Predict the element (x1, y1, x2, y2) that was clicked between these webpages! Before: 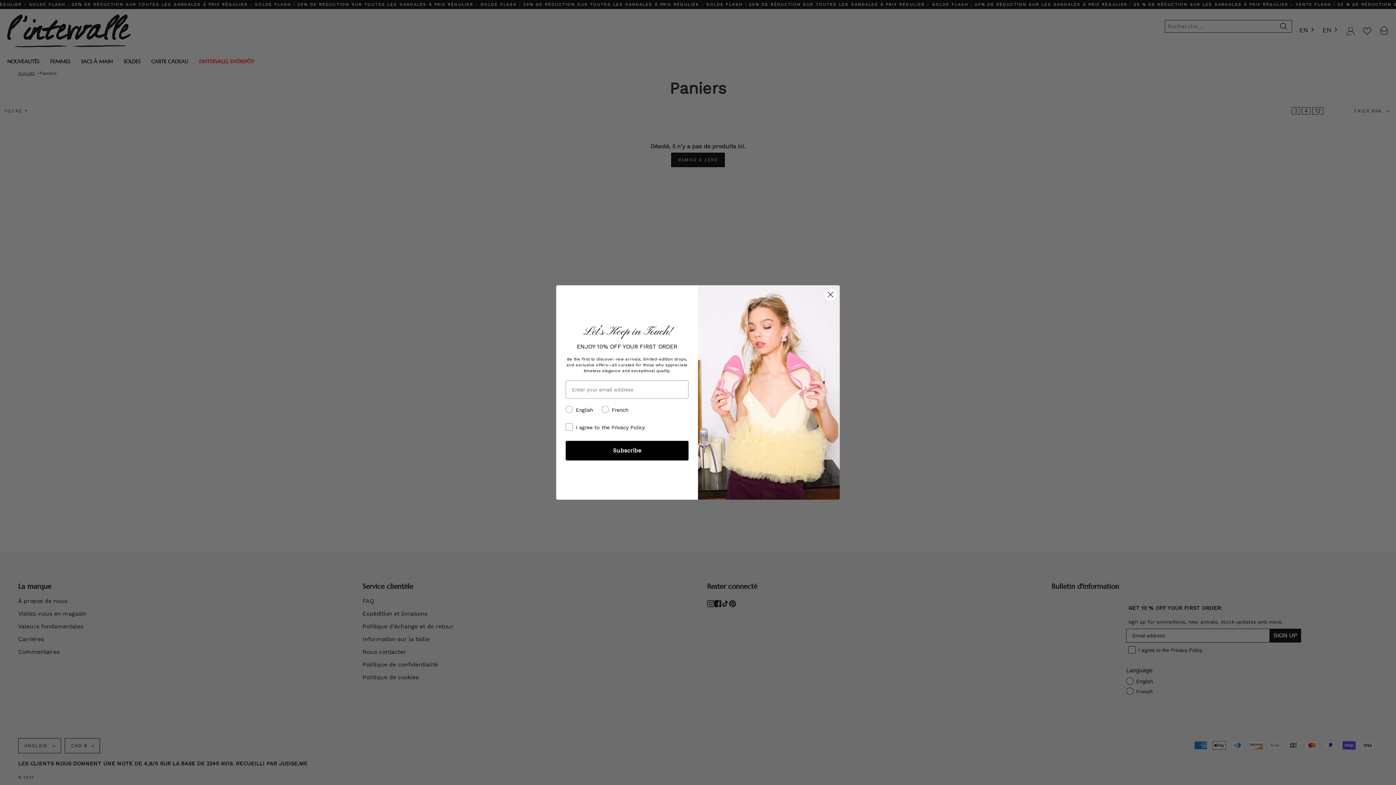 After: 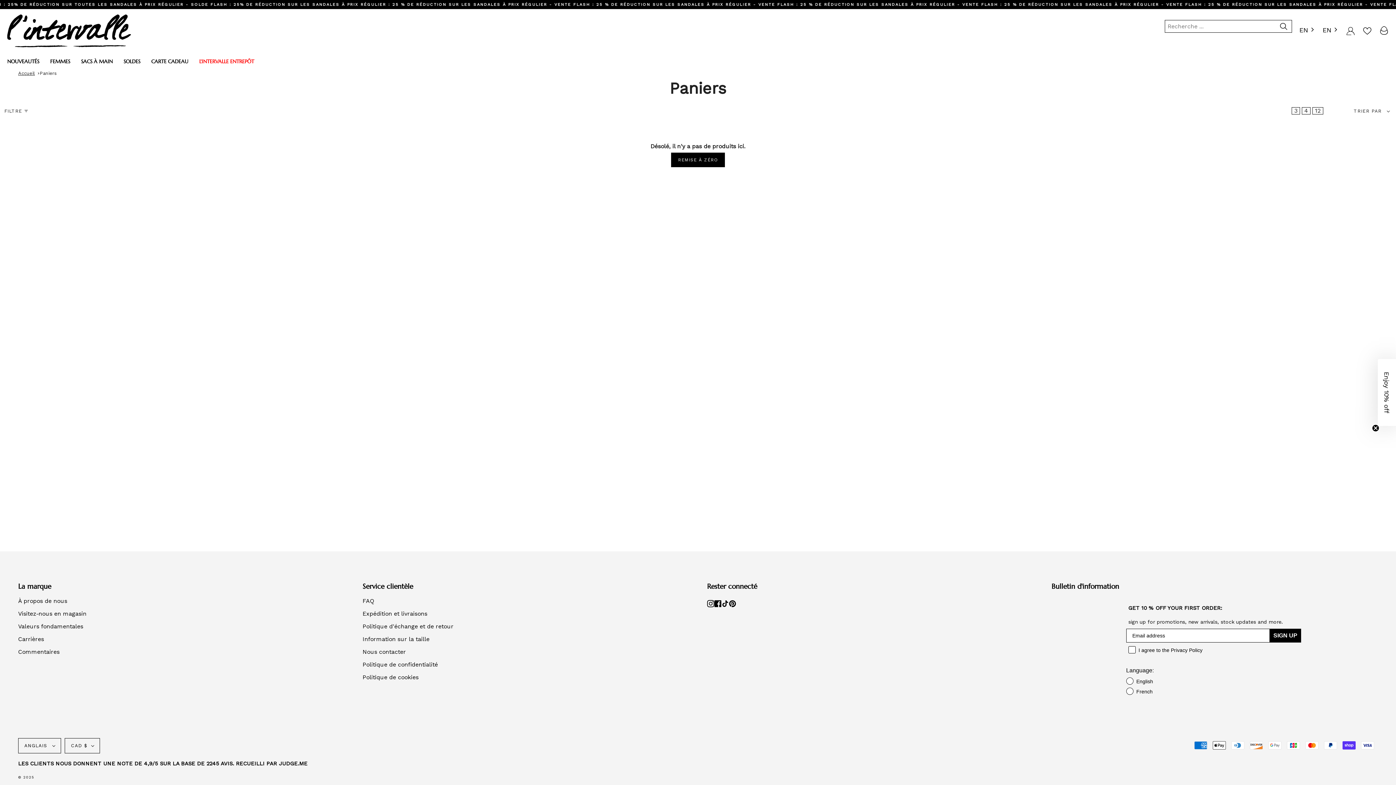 Action: label: Close dialog bbox: (824, 288, 837, 301)